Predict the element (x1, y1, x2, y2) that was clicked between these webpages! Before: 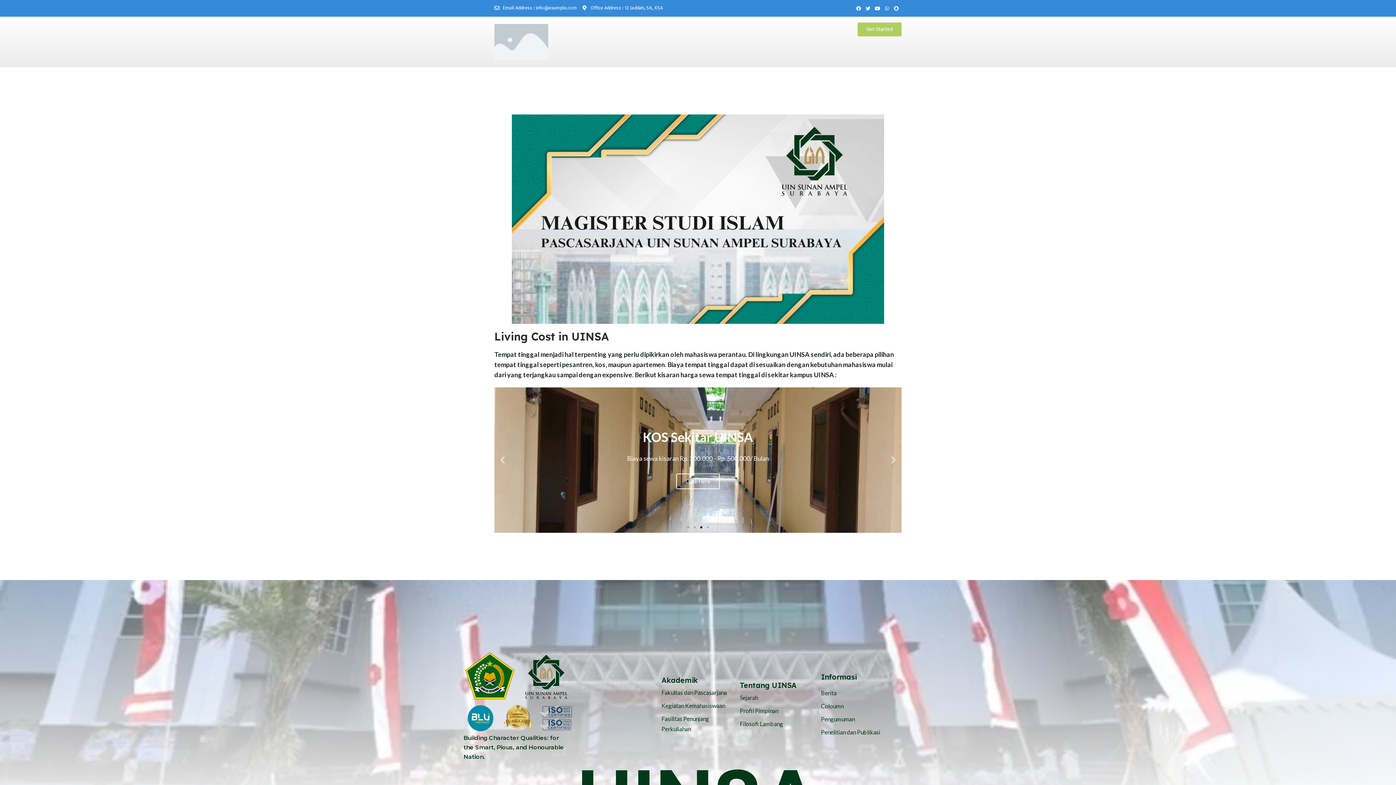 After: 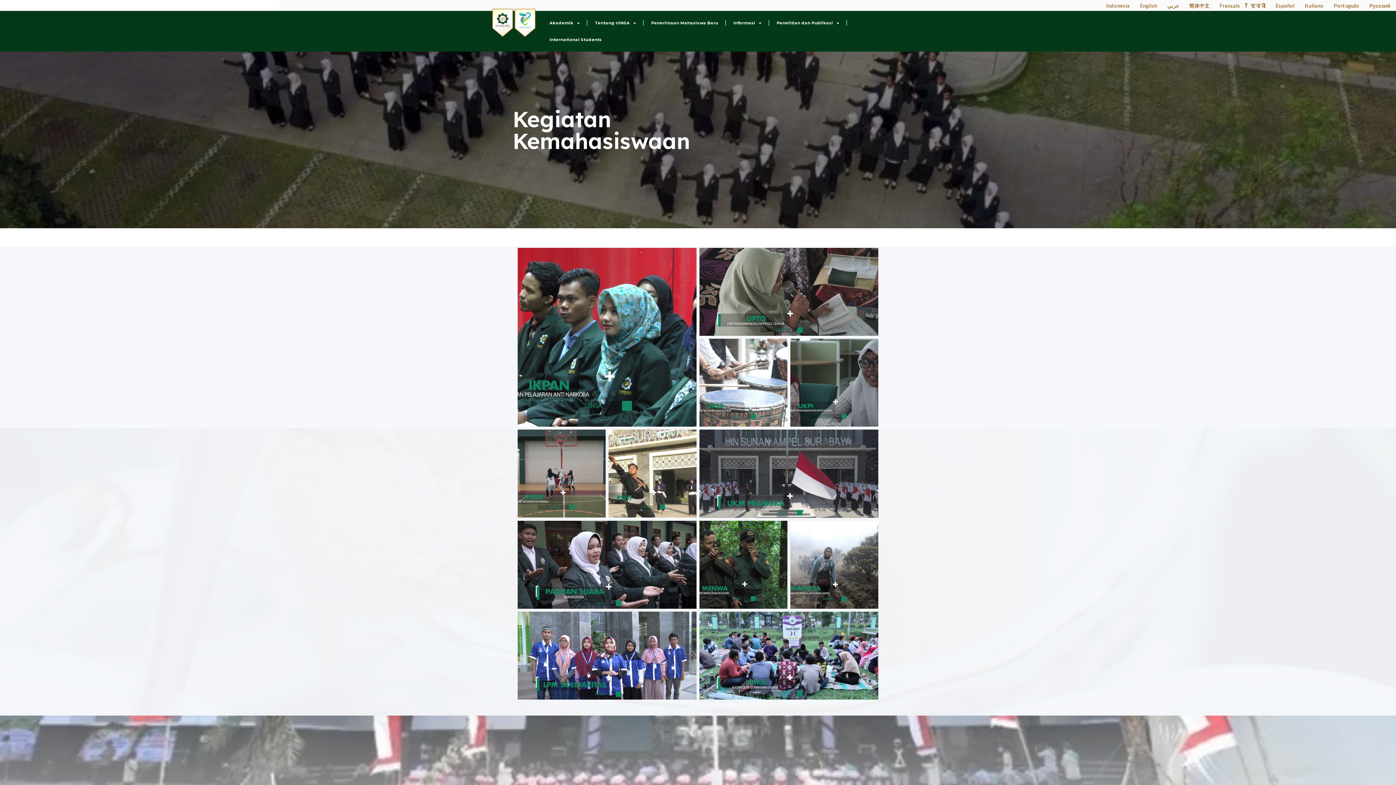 Action: label: Kegiatan Kemahasiswaan bbox: (661, 700, 732, 711)